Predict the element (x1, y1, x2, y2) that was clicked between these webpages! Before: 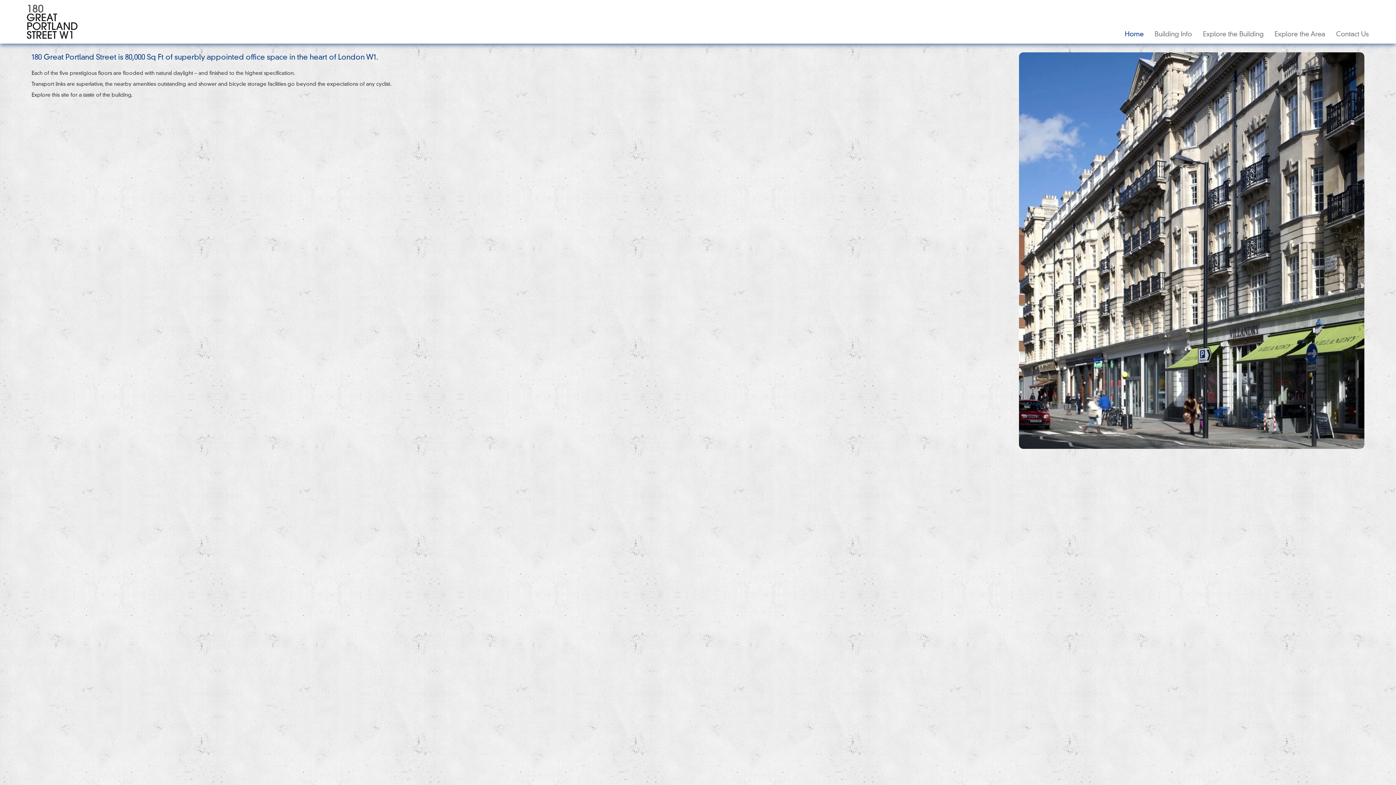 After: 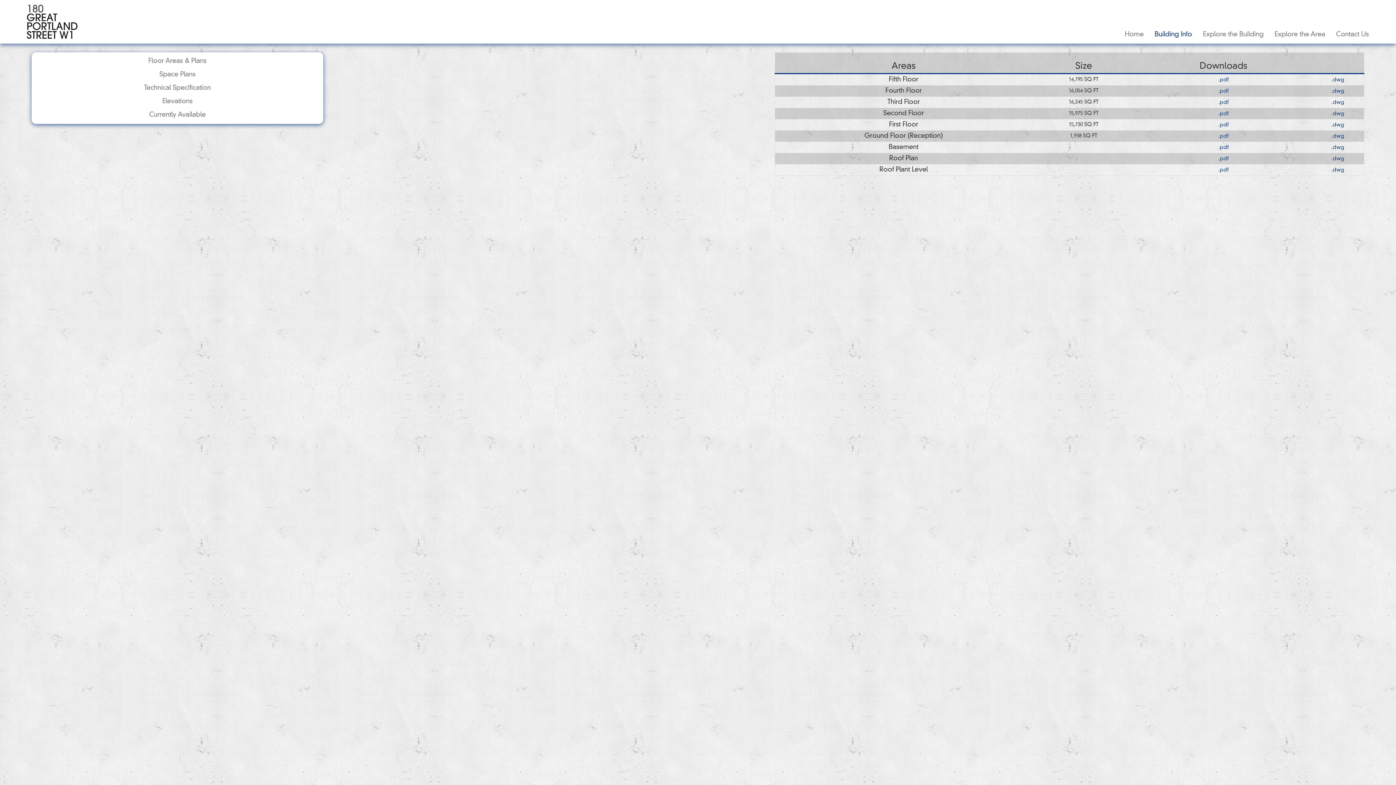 Action: bbox: (1149, 0, 1197, 43) label: Building Info